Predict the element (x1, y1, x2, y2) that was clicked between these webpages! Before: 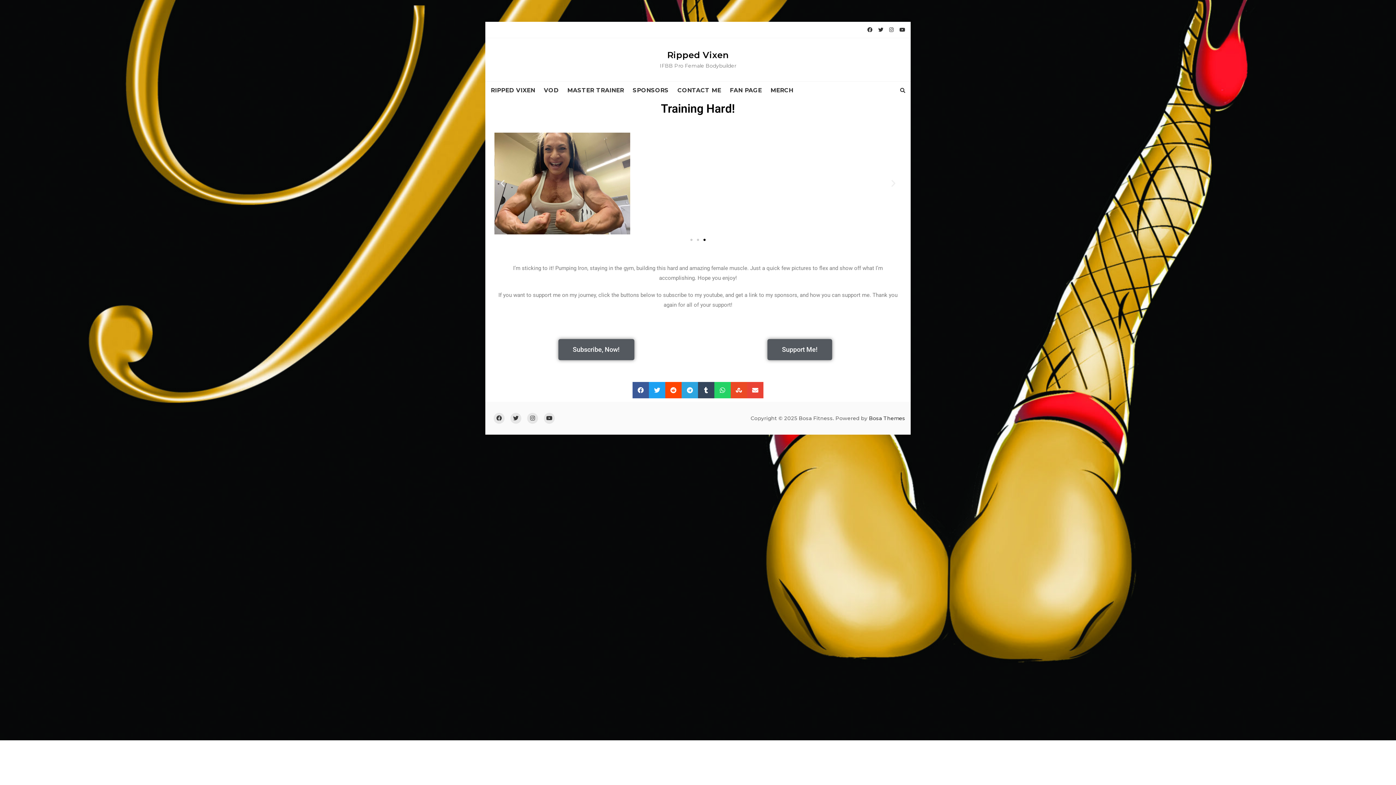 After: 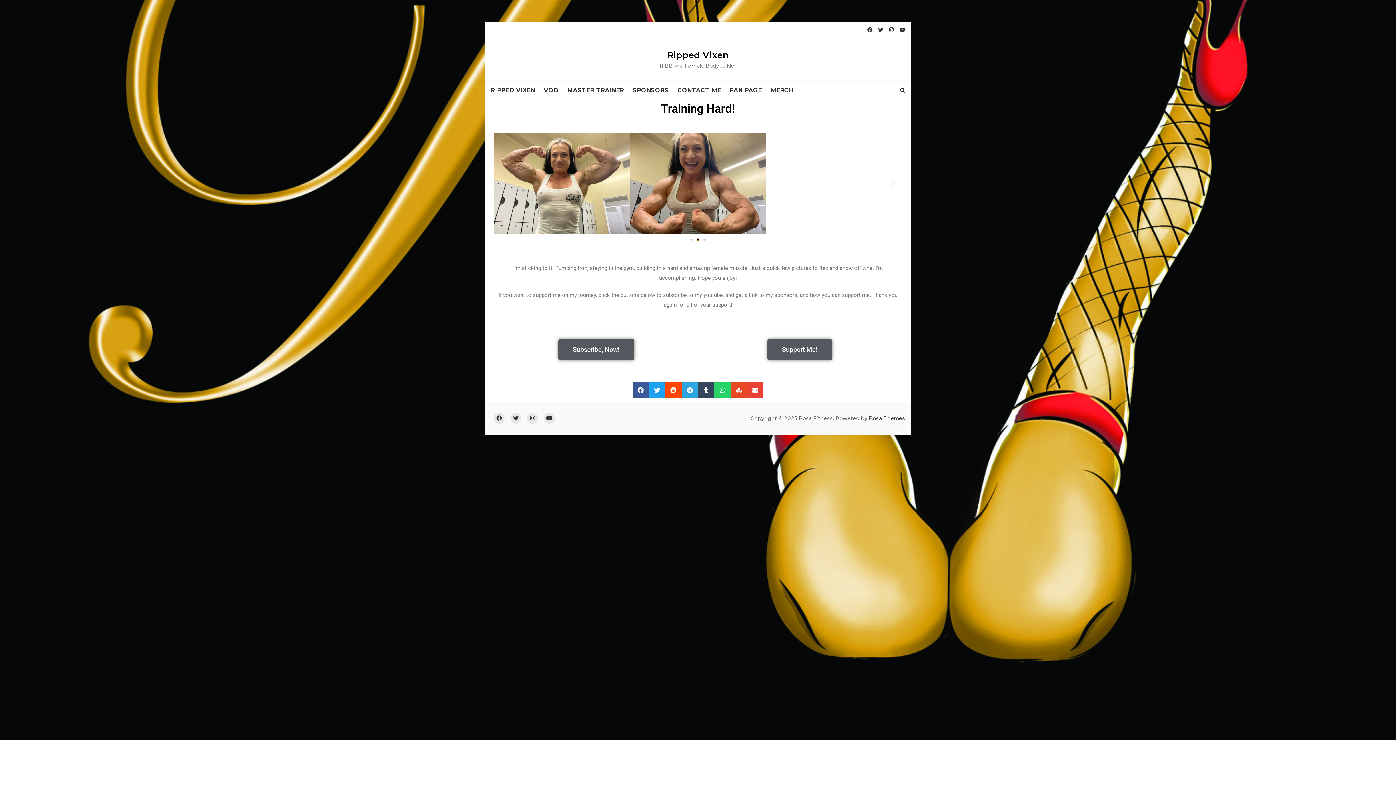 Action: bbox: (697, 238, 699, 241) label: Go to slide 2